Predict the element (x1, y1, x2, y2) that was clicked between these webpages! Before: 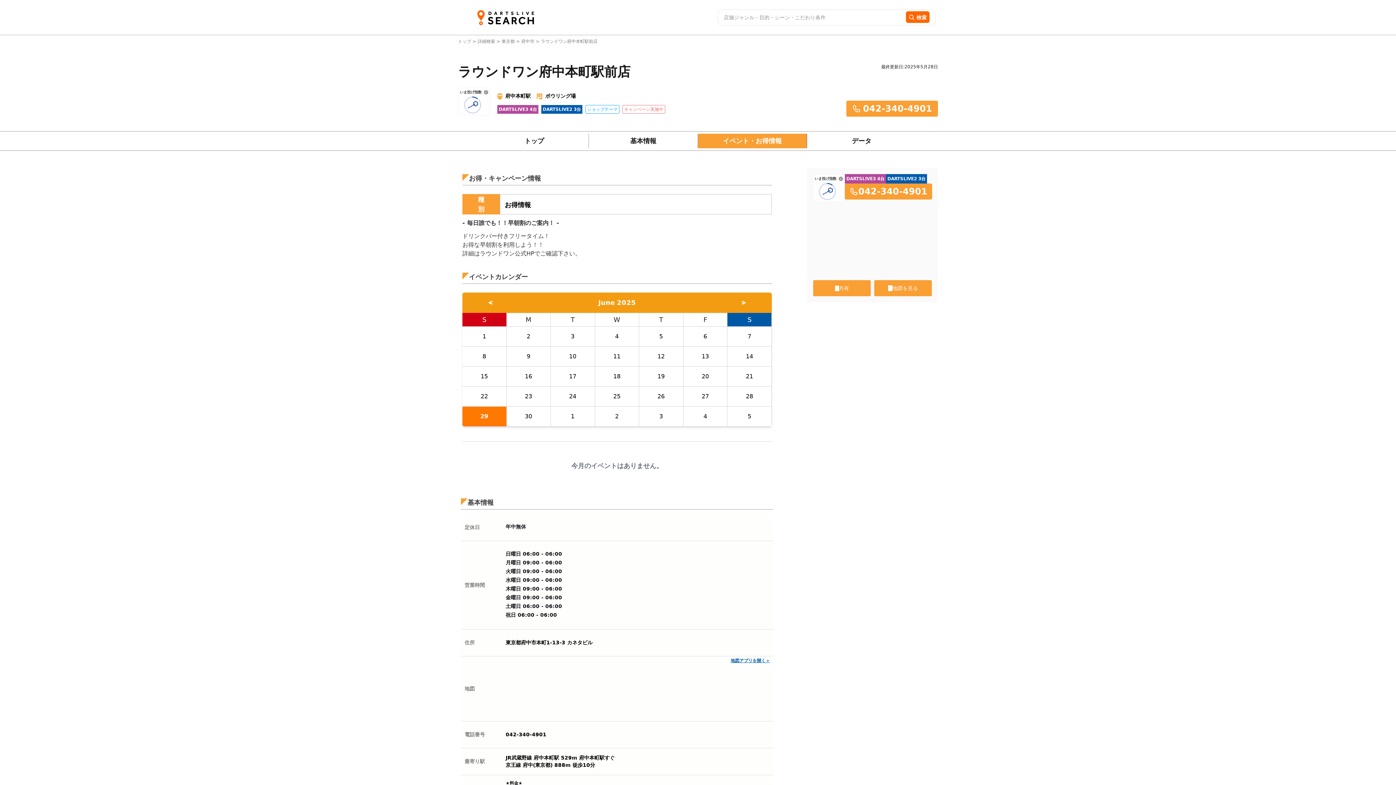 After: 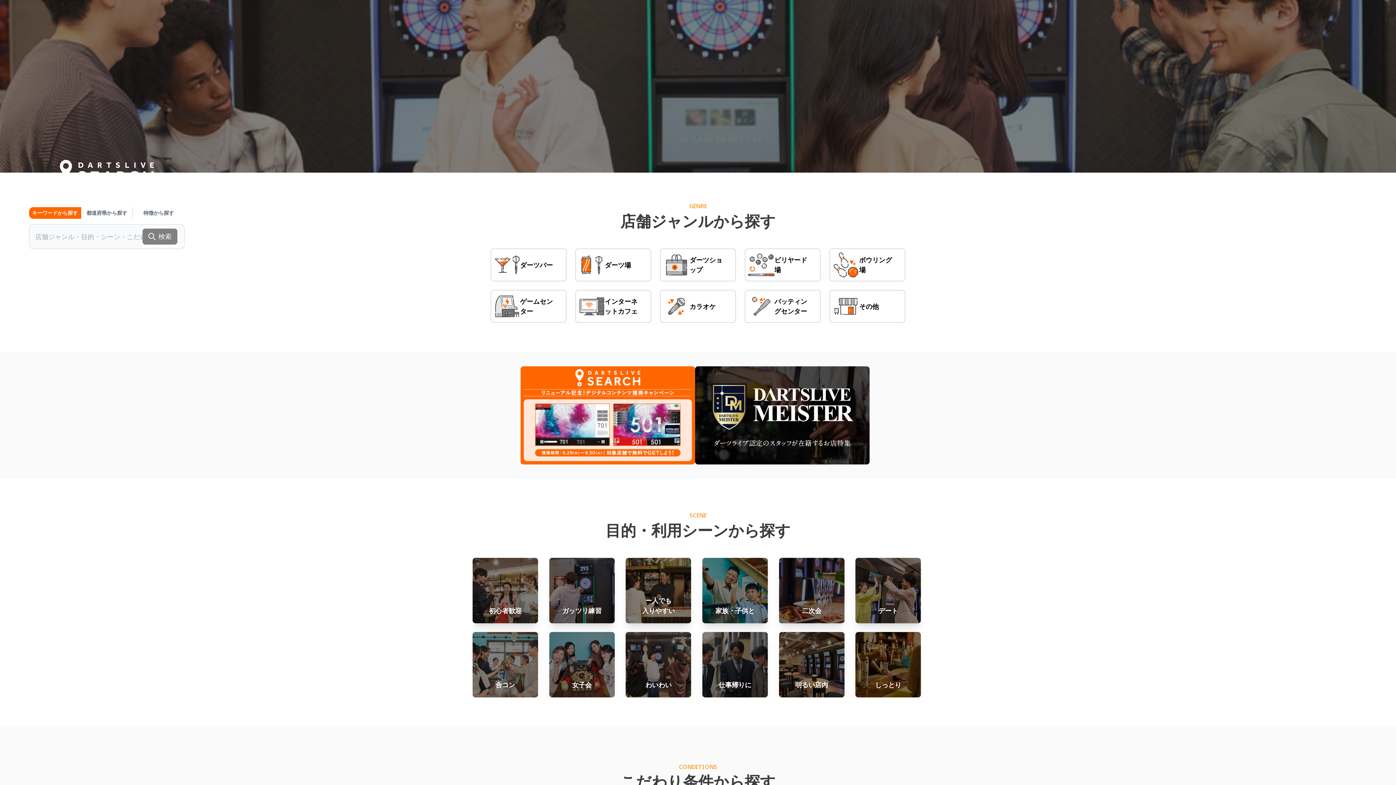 Action: bbox: (458, 38, 472, 44) label: トップ 